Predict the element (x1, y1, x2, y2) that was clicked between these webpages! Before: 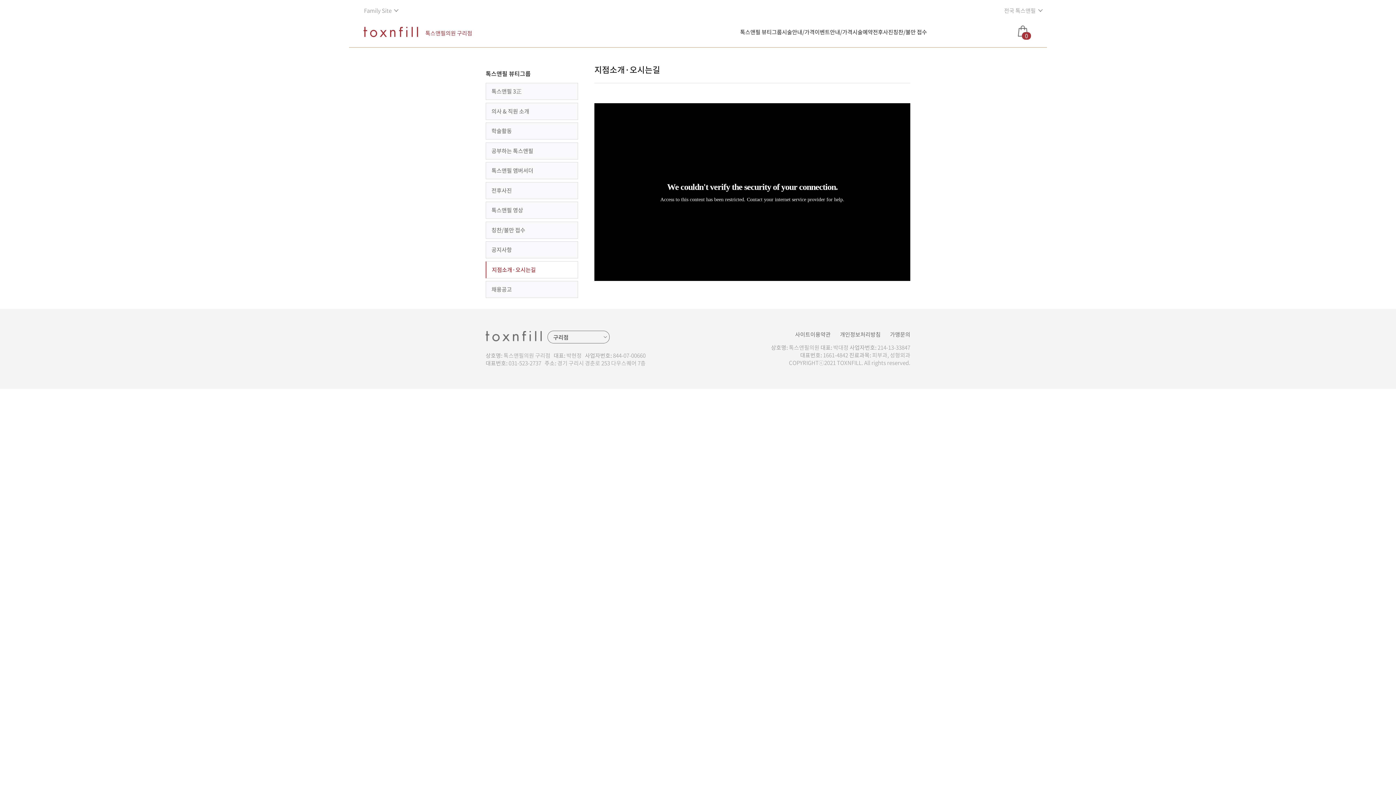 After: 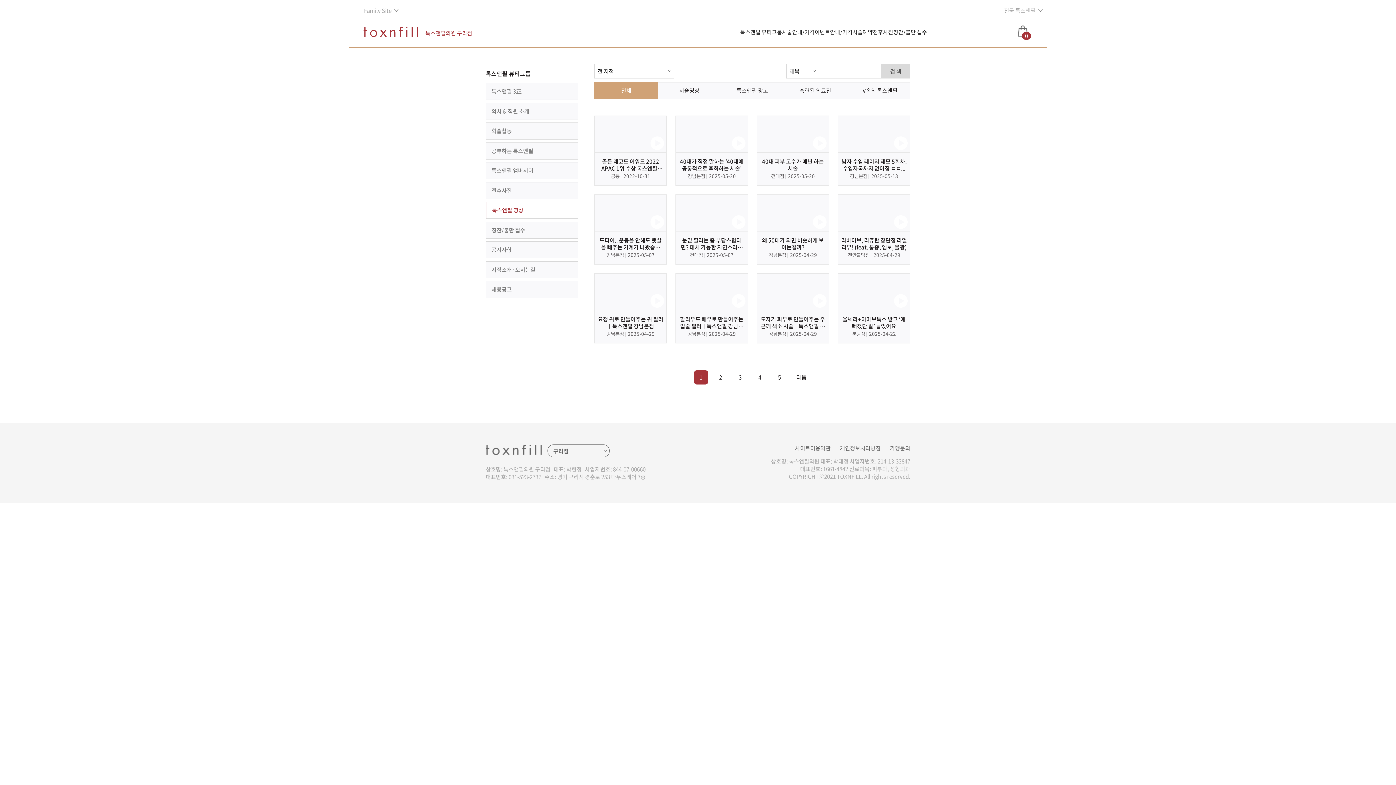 Action: bbox: (486, 202, 577, 218) label: 톡스앤필 영상